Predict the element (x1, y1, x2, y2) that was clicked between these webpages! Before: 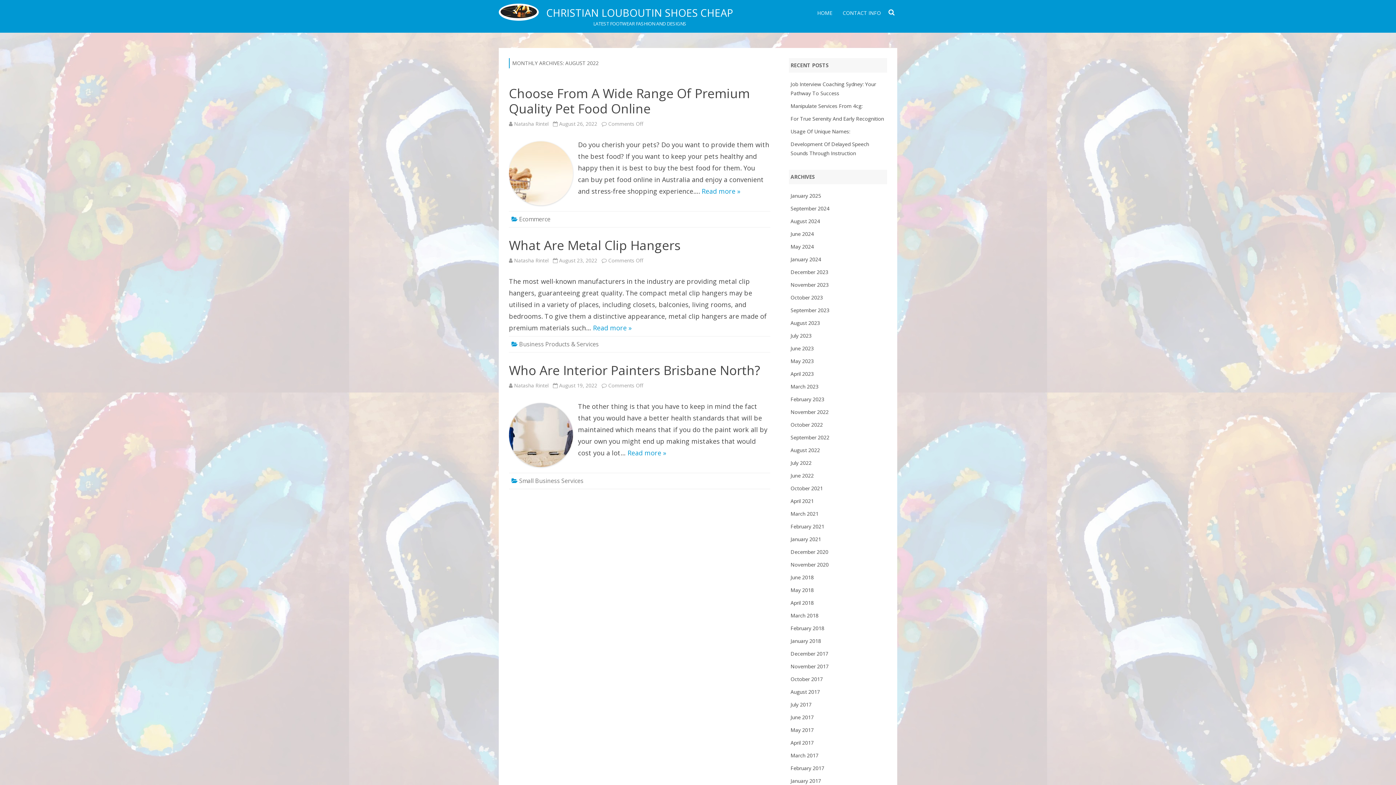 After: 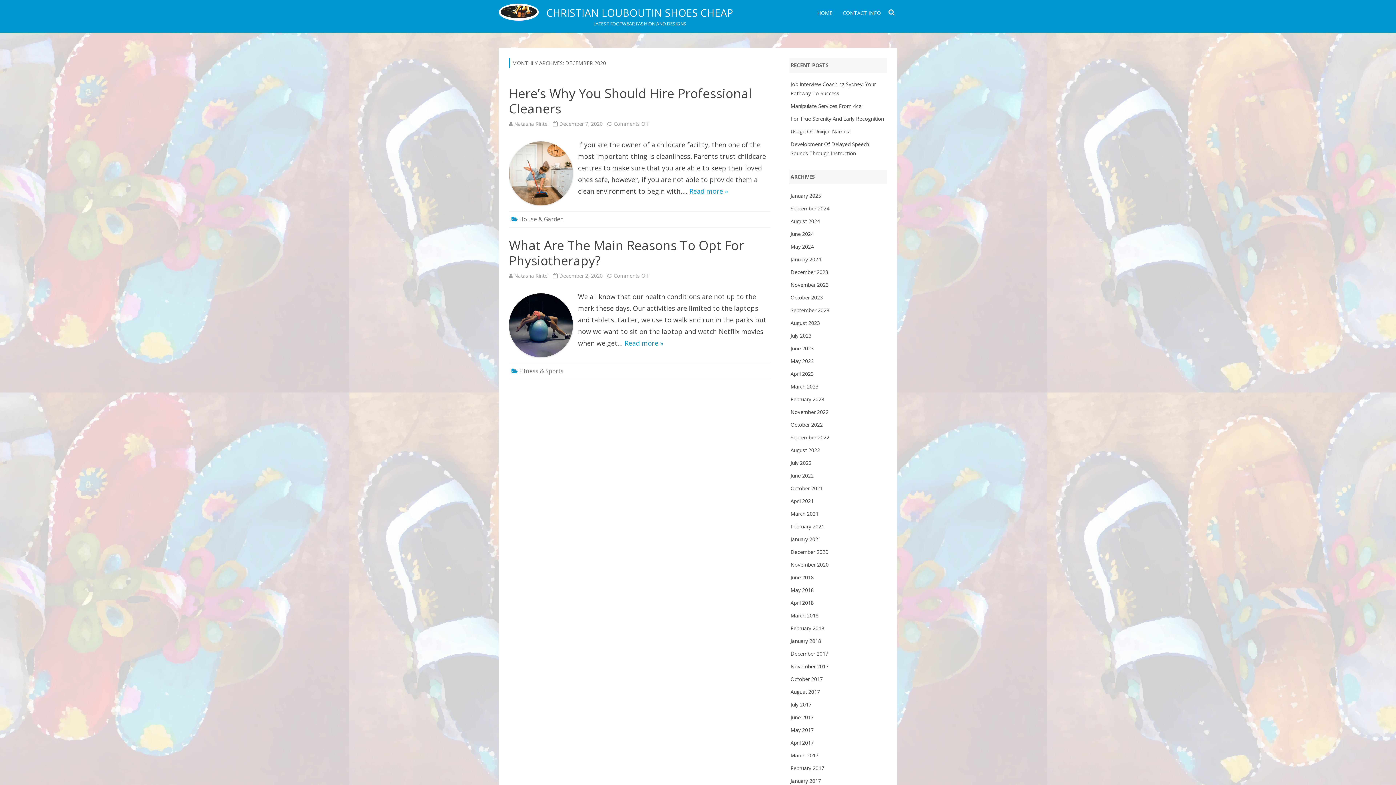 Action: label: December 2020 bbox: (790, 548, 828, 555)